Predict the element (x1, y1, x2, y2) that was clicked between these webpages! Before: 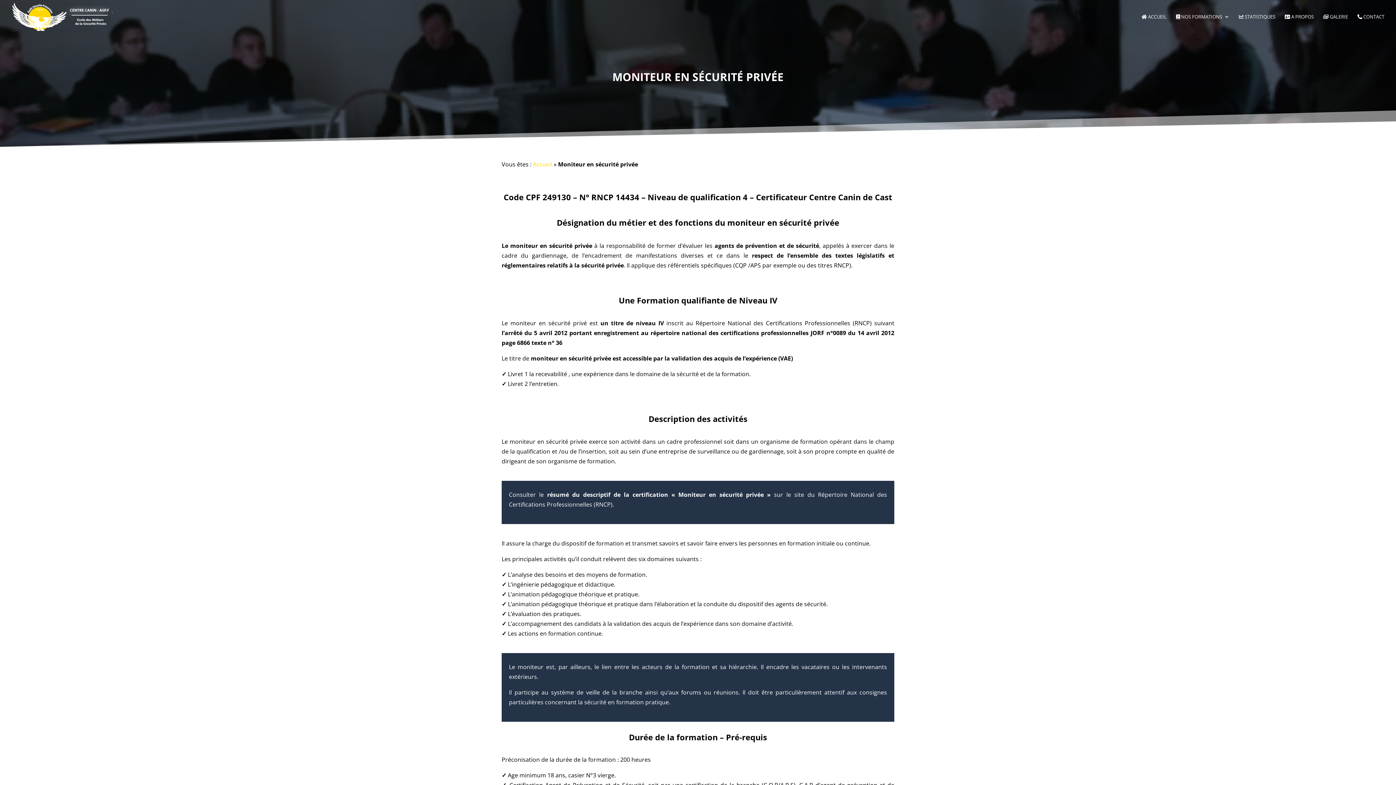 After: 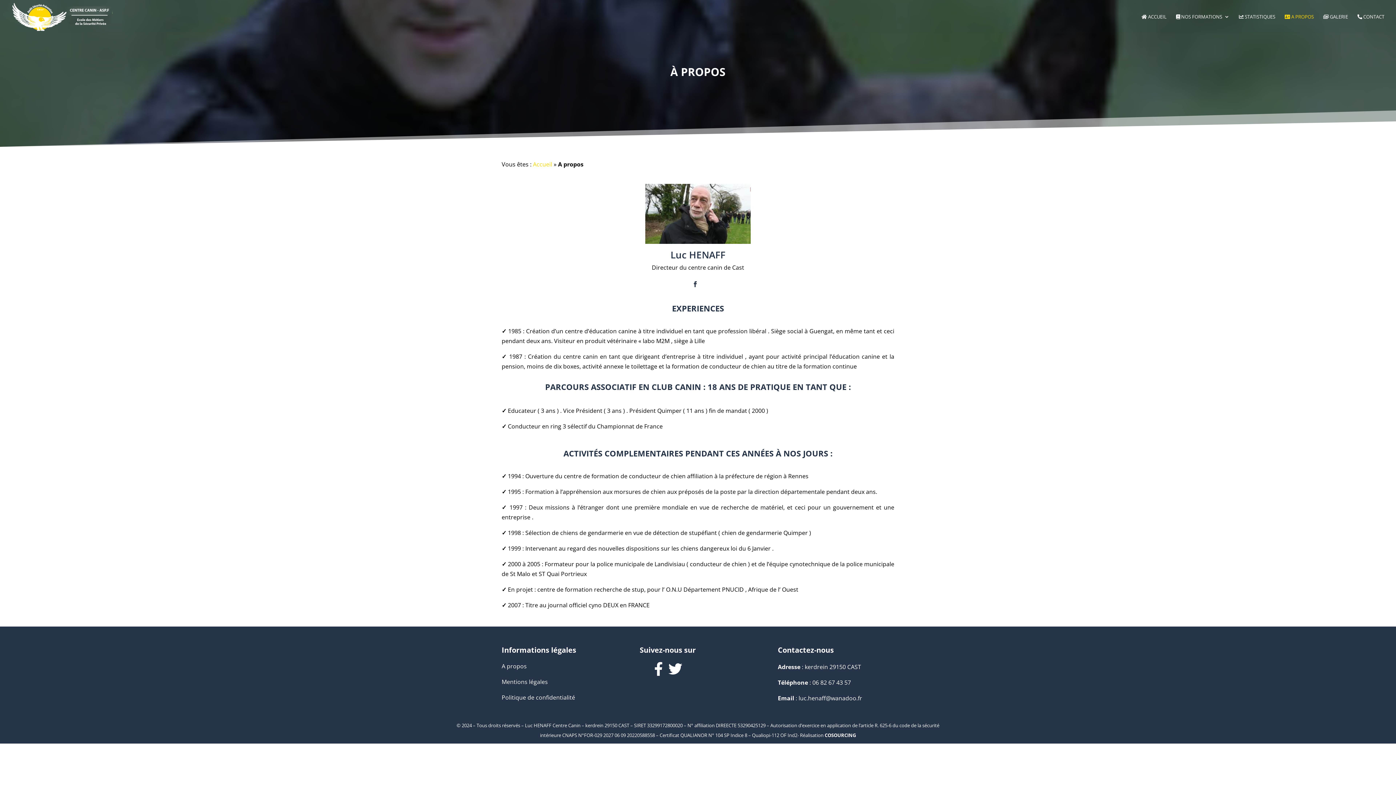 Action: bbox: (1285, 14, 1314, 33) label:  A PROPOS